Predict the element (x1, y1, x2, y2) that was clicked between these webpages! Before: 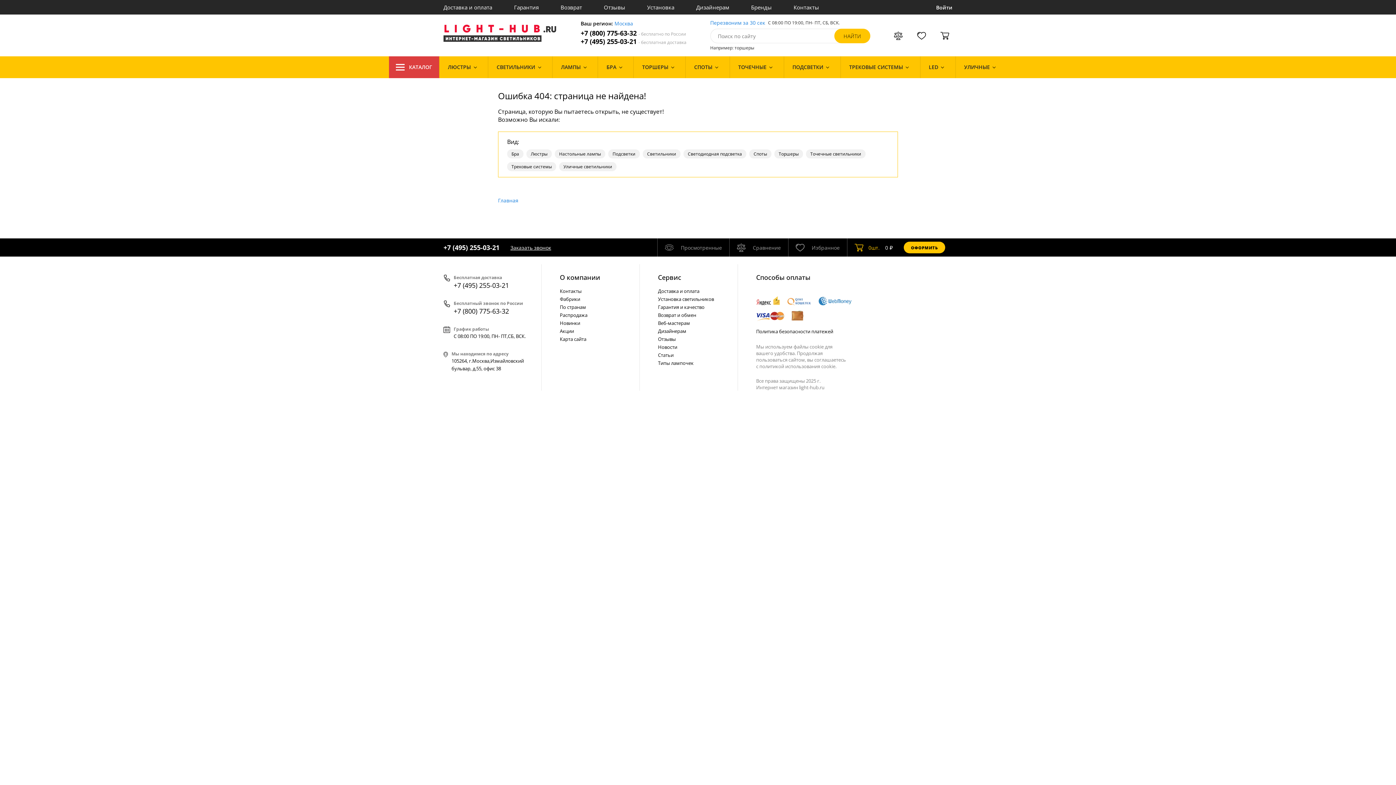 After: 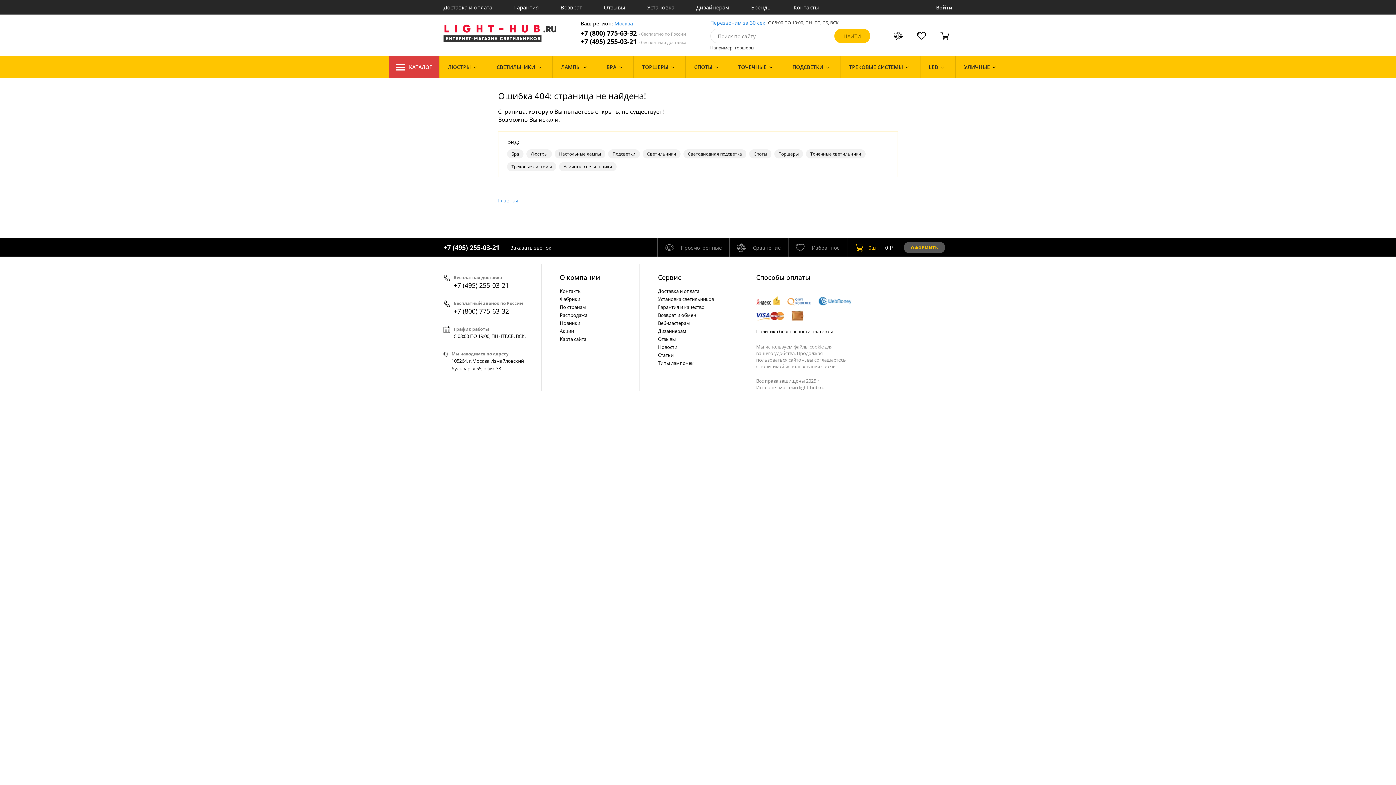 Action: bbox: (903, 241, 945, 253) label: ОФОРМИТЬ